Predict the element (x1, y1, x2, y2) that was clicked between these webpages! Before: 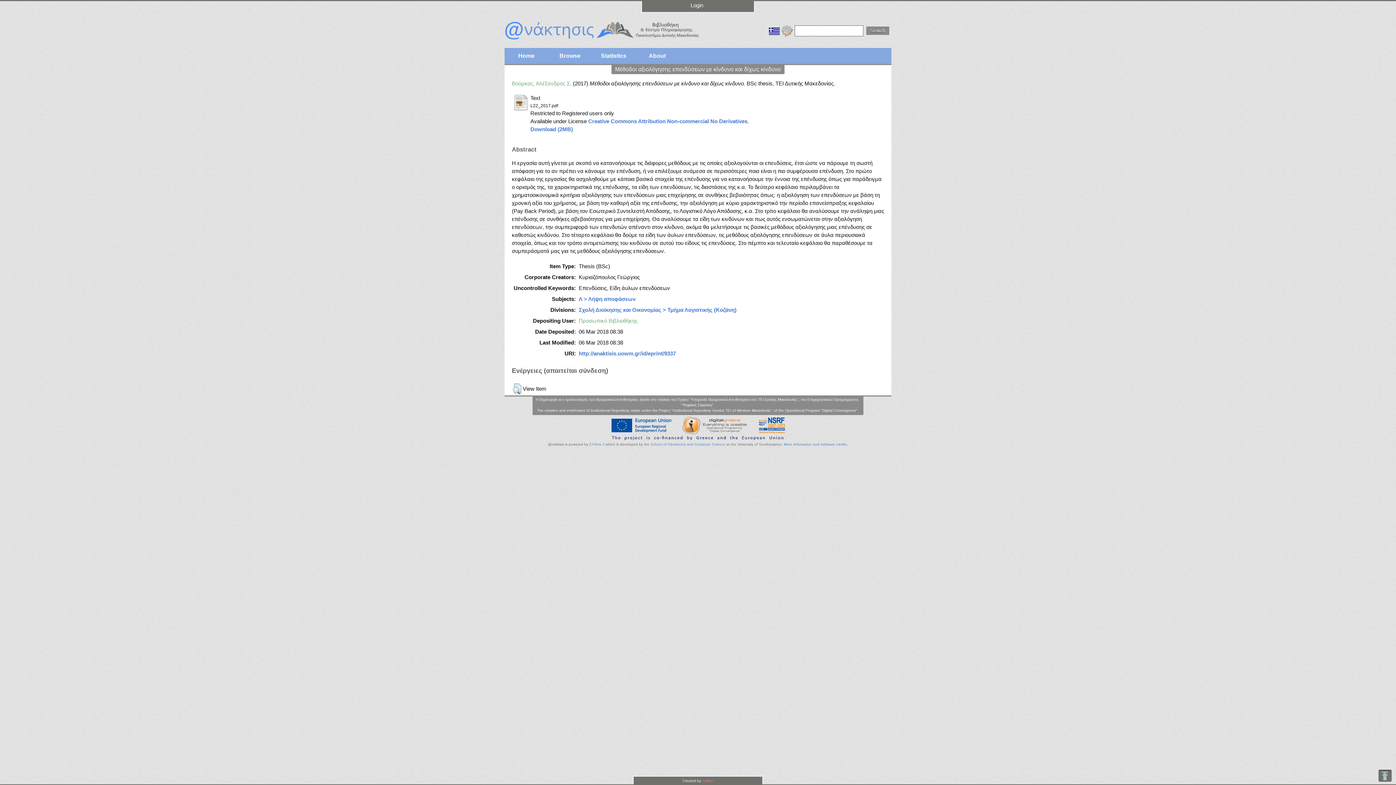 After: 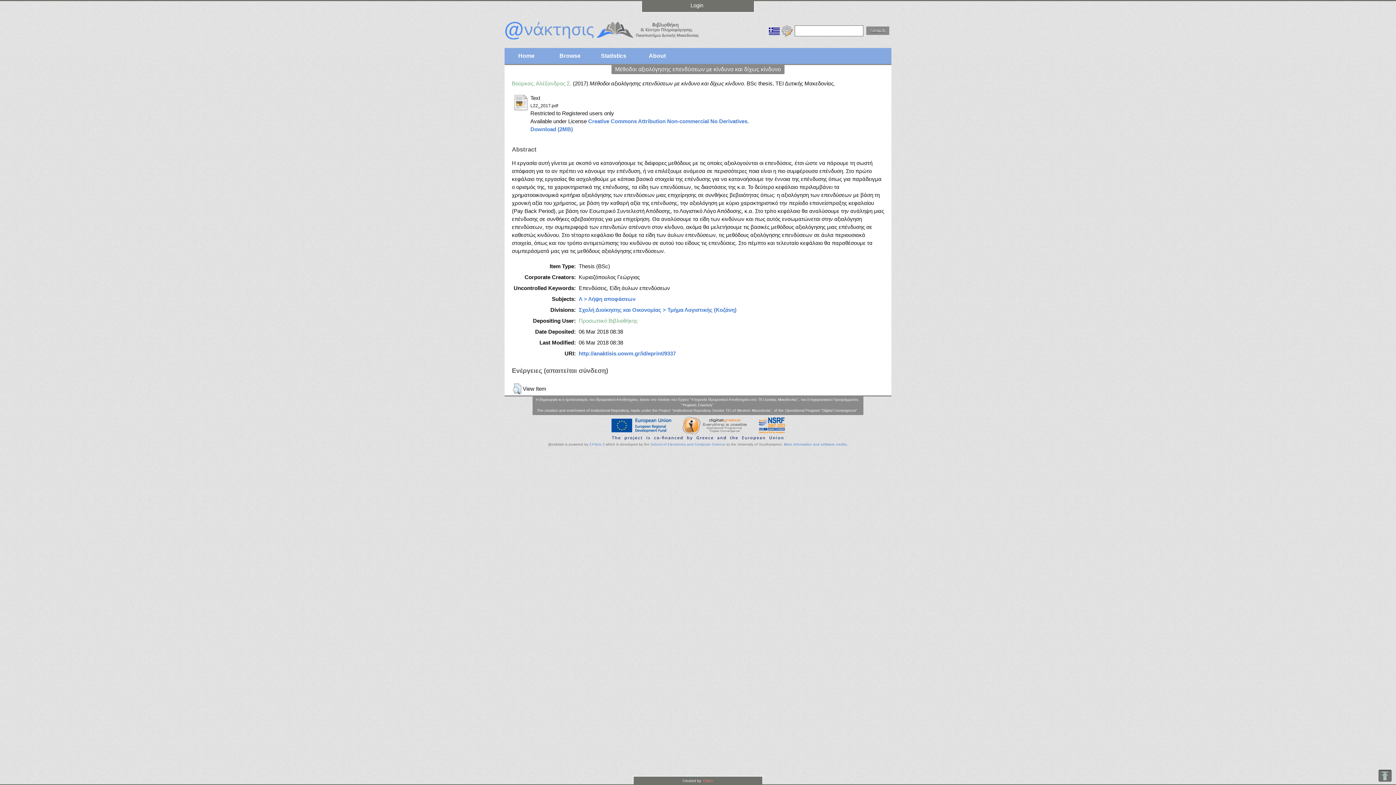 Action: label: To Top bbox: (1376, 766, 1394, 785)